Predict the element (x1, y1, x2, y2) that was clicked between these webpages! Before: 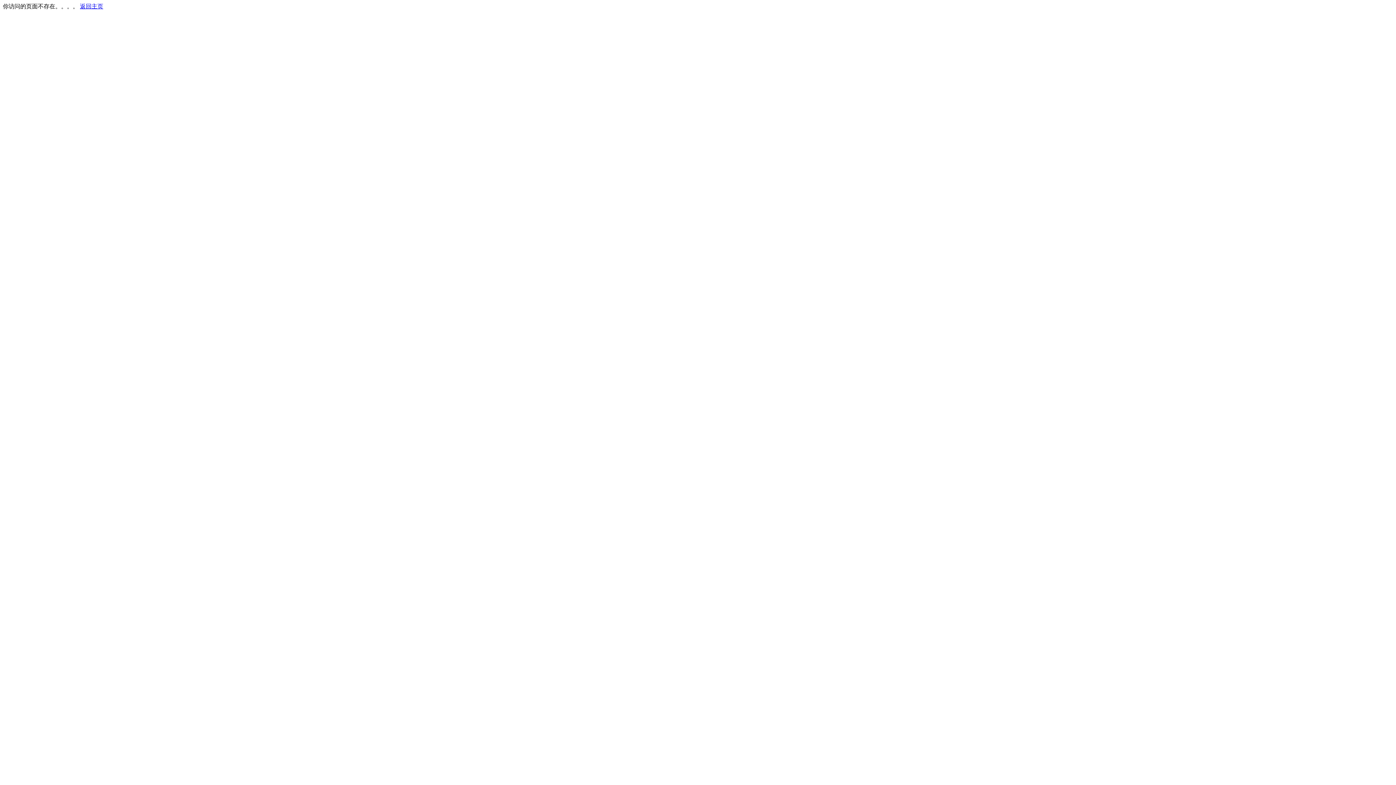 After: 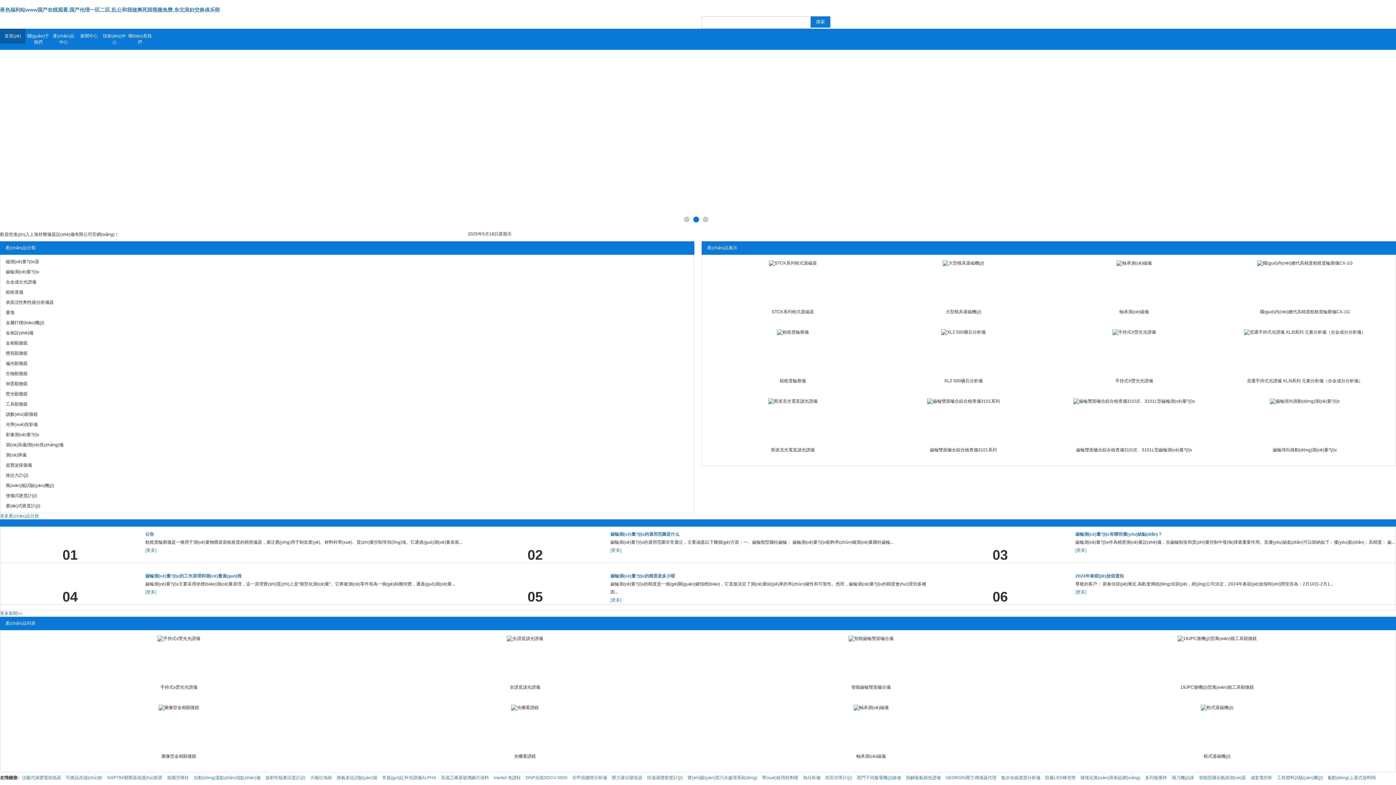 Action: label: 返回主页 bbox: (80, 3, 103, 9)